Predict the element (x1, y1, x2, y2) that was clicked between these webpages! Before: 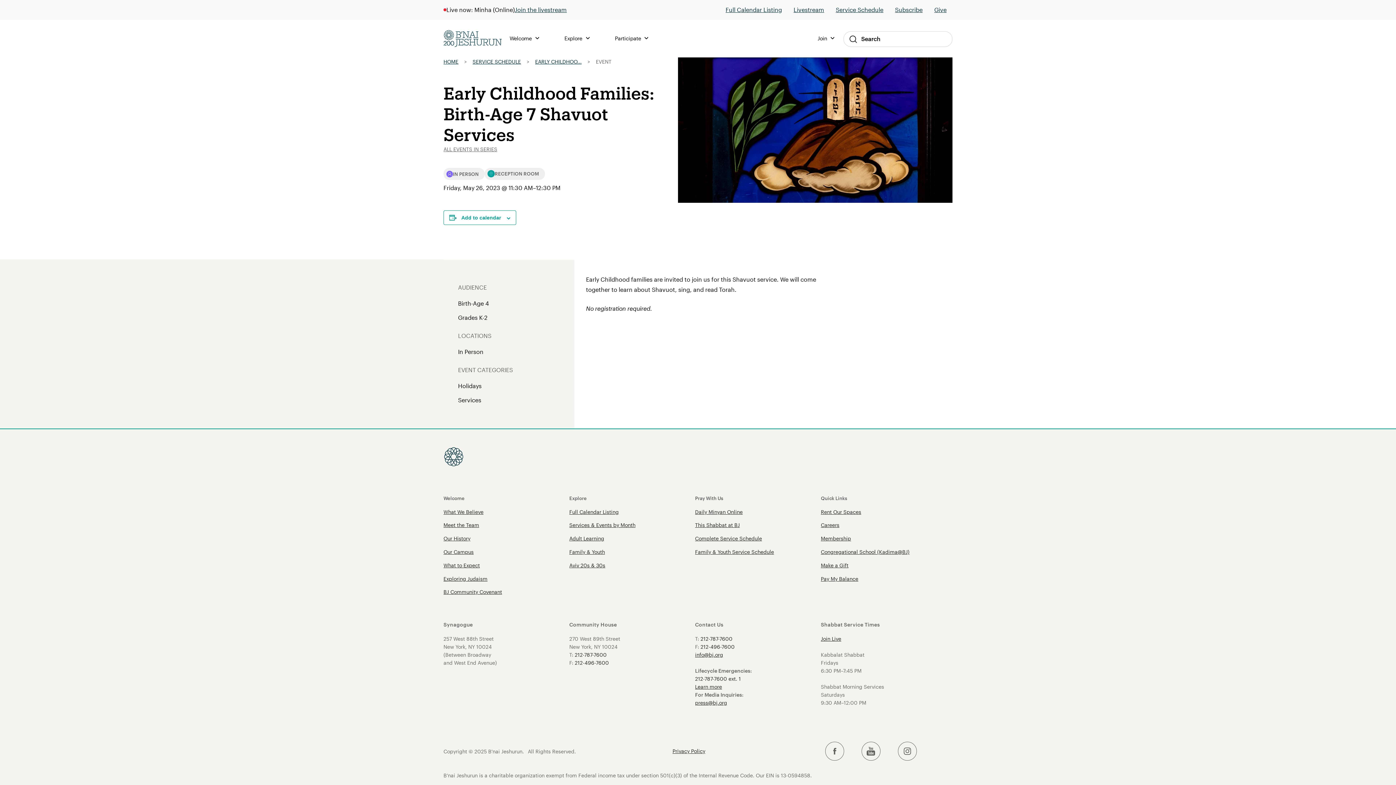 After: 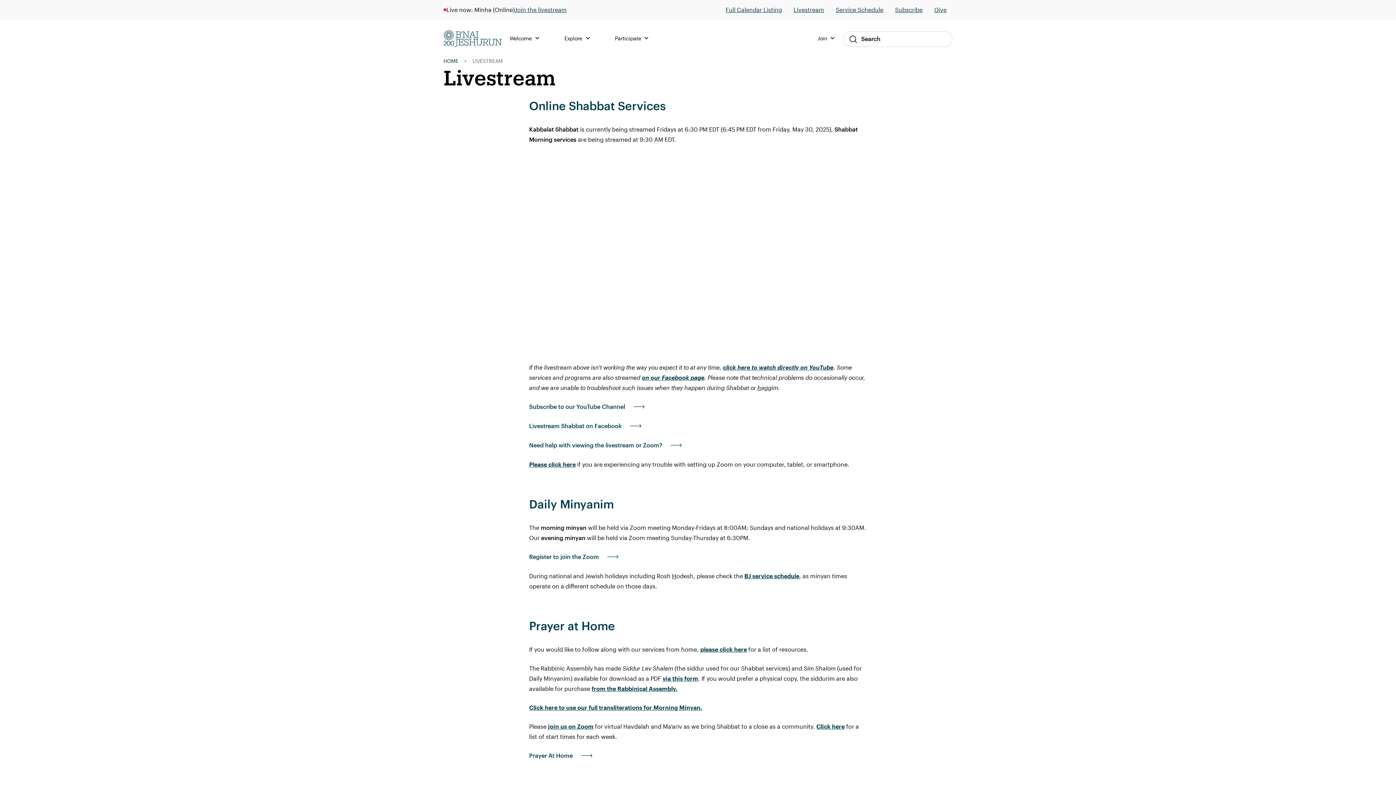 Action: label: Livestream bbox: (793, 4, 824, 15)